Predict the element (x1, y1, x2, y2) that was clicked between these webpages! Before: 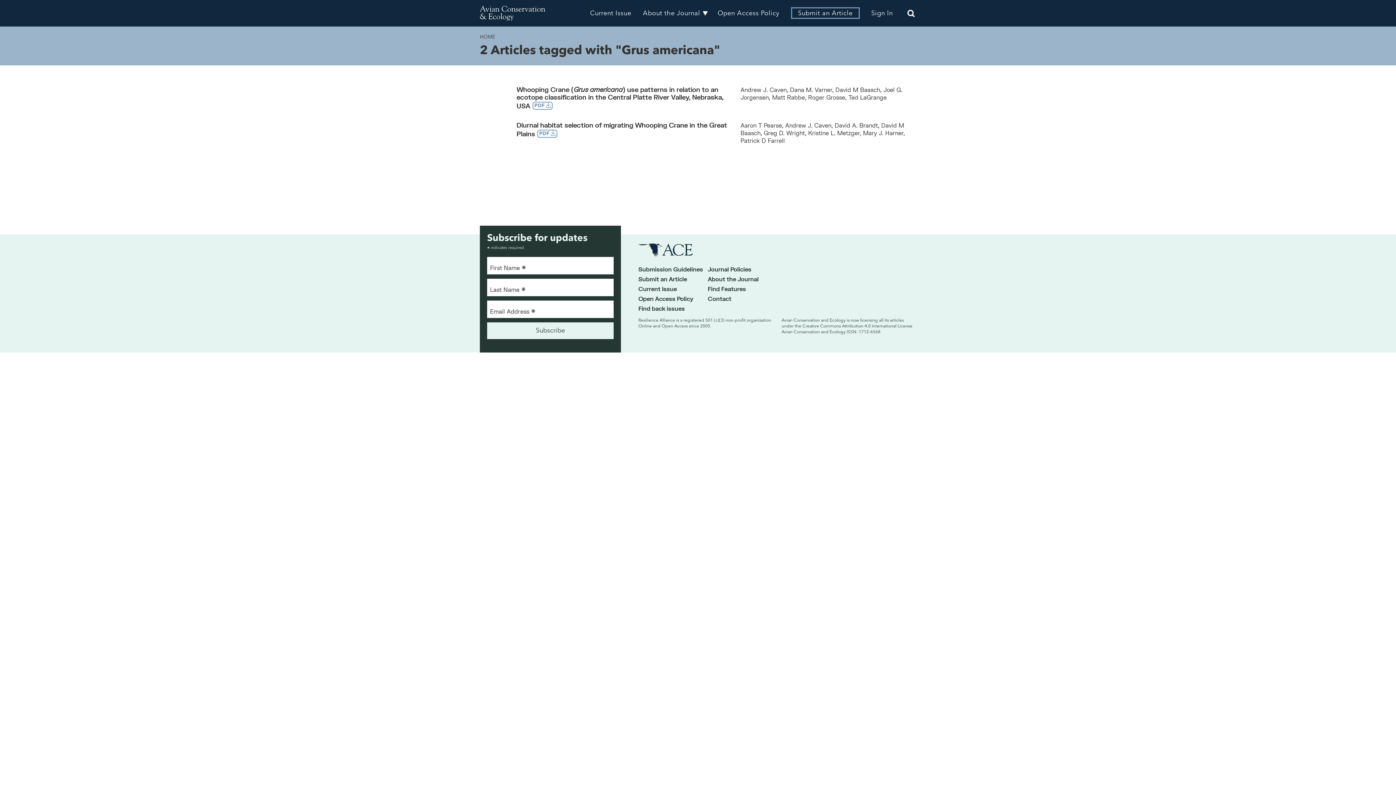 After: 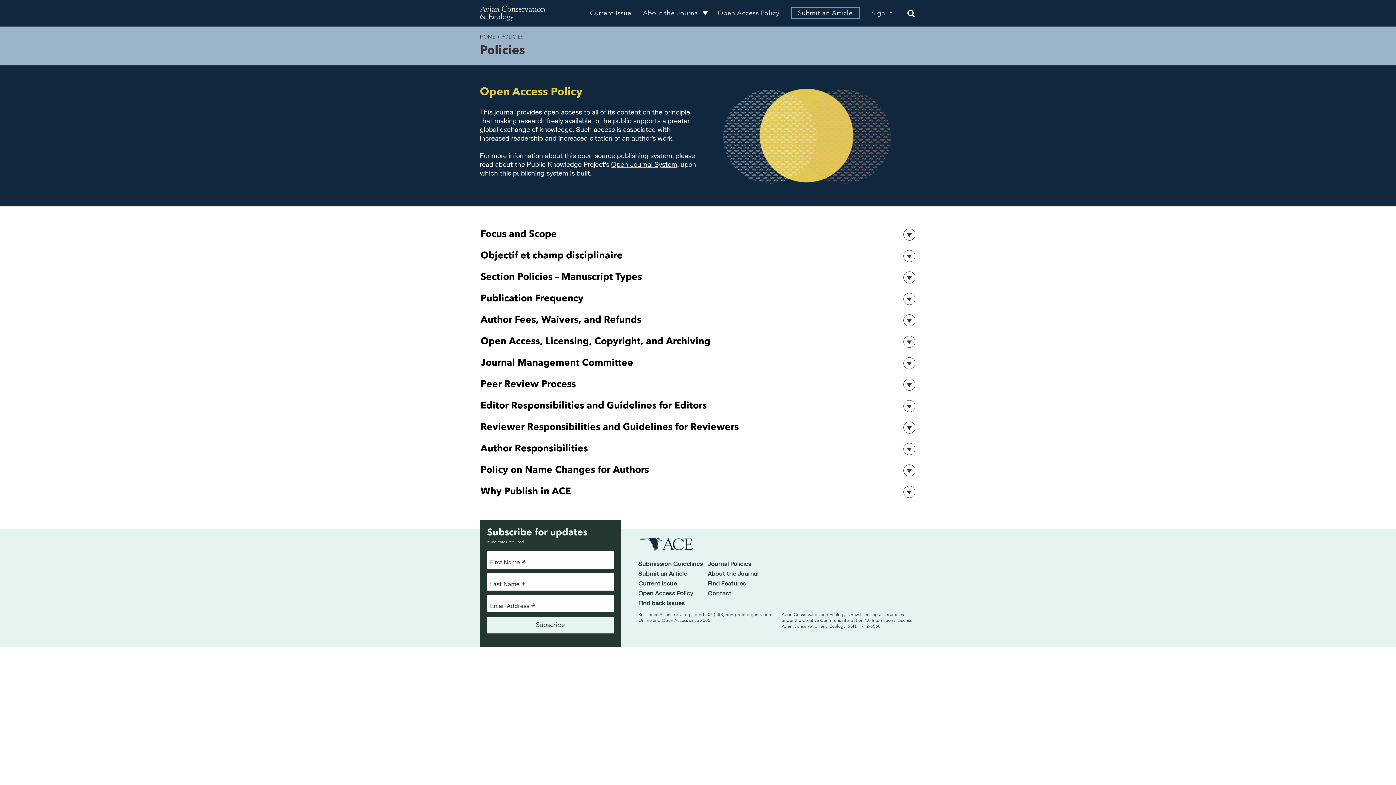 Action: bbox: (717, 10, 779, 16) label: Open Access Policy